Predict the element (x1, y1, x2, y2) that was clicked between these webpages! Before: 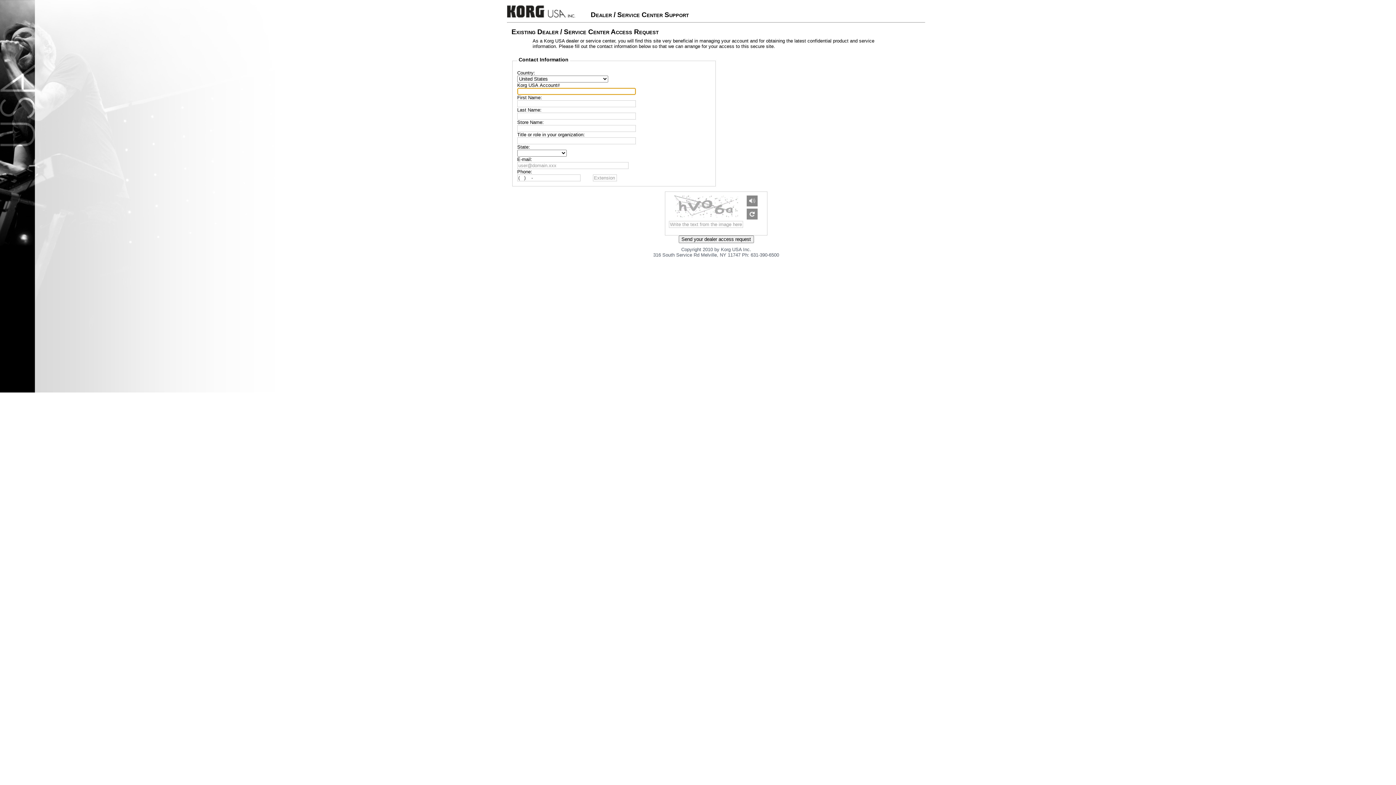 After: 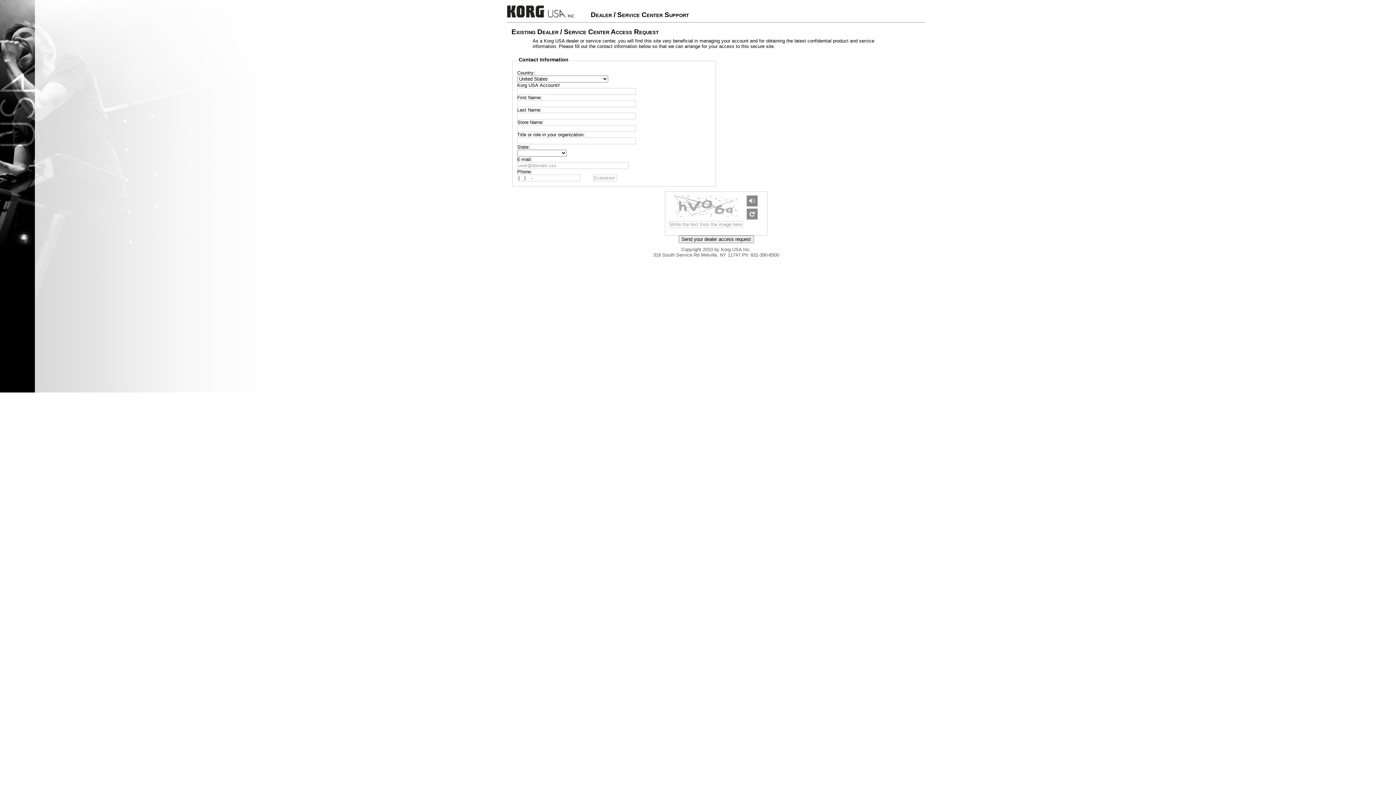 Action: bbox: (746, 195, 757, 208)